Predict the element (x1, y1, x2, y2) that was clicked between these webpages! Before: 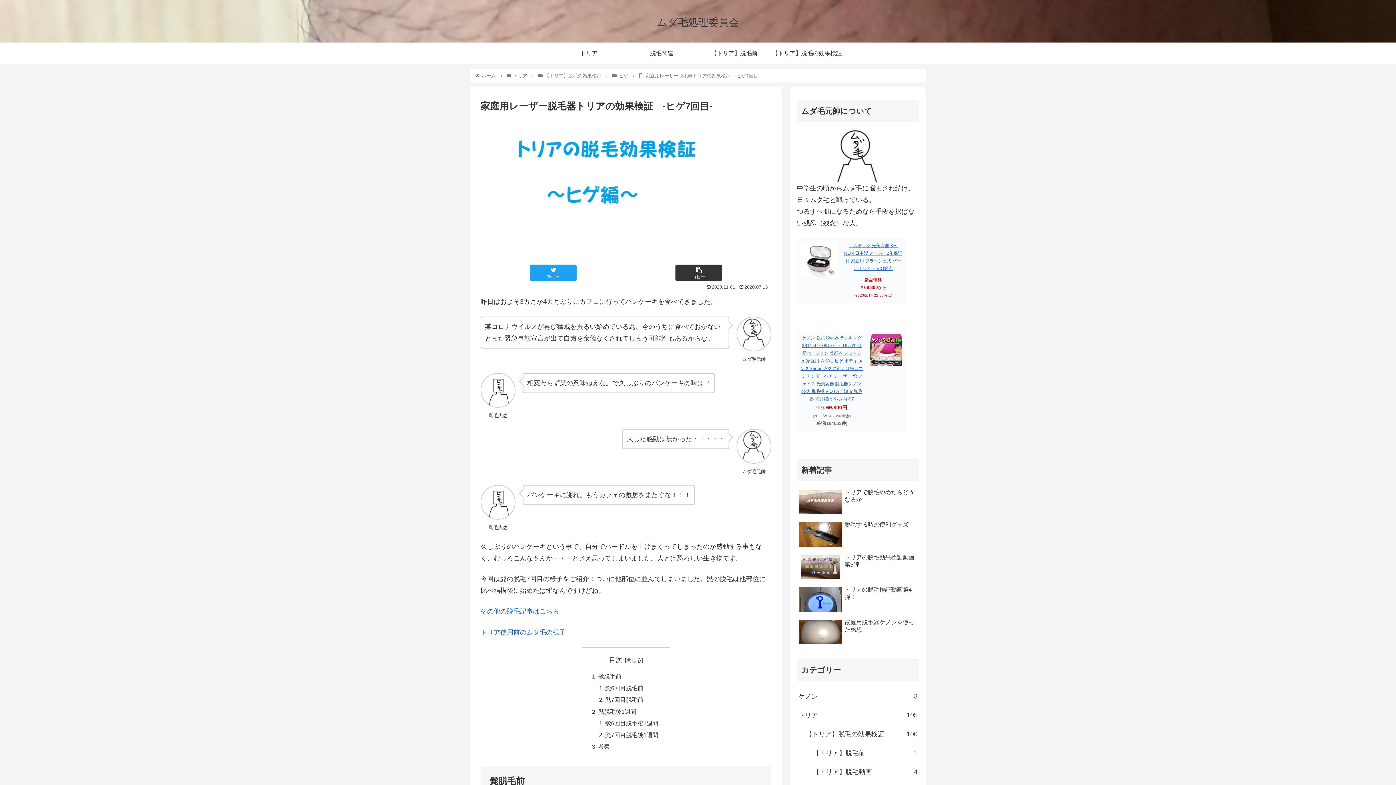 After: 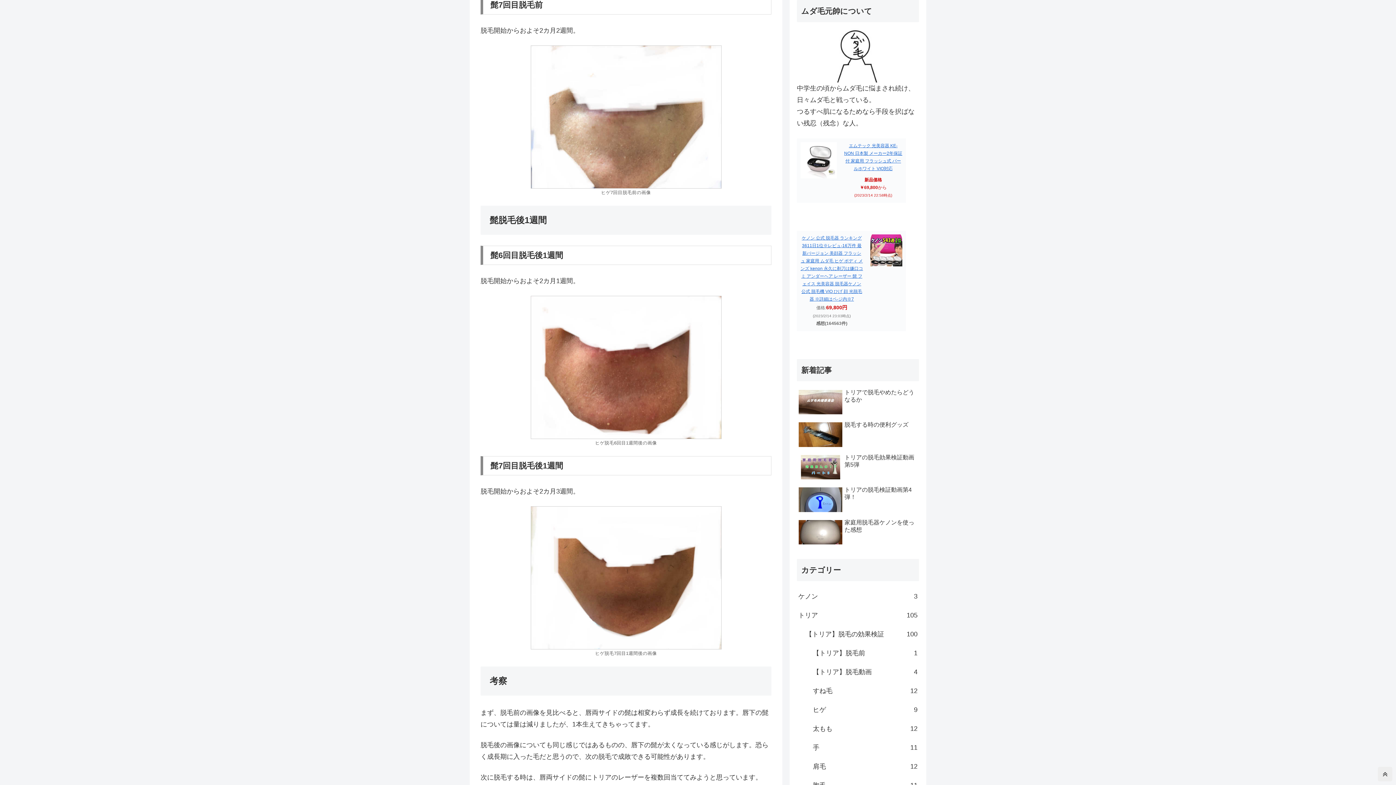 Action: bbox: (605, 696, 643, 703) label: 髭7回目脱毛前